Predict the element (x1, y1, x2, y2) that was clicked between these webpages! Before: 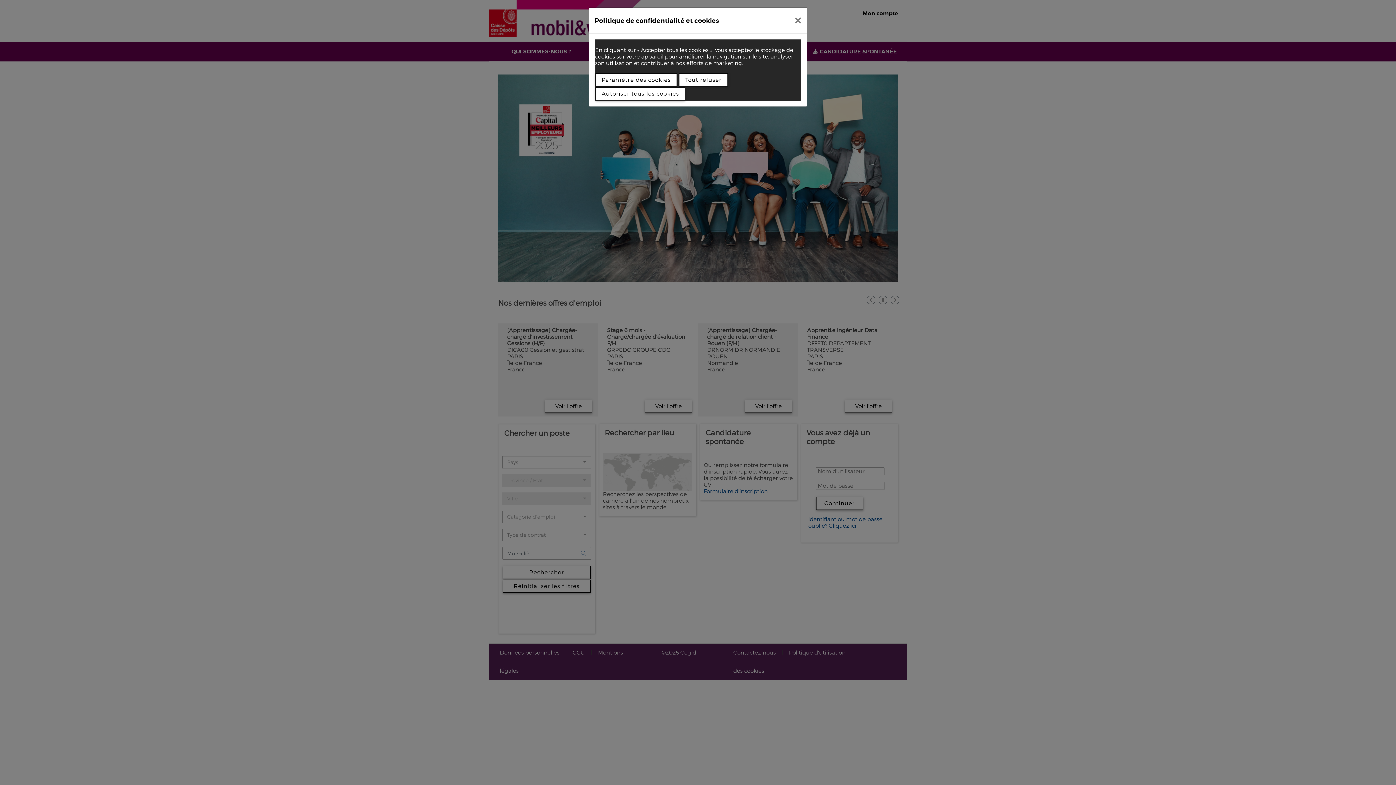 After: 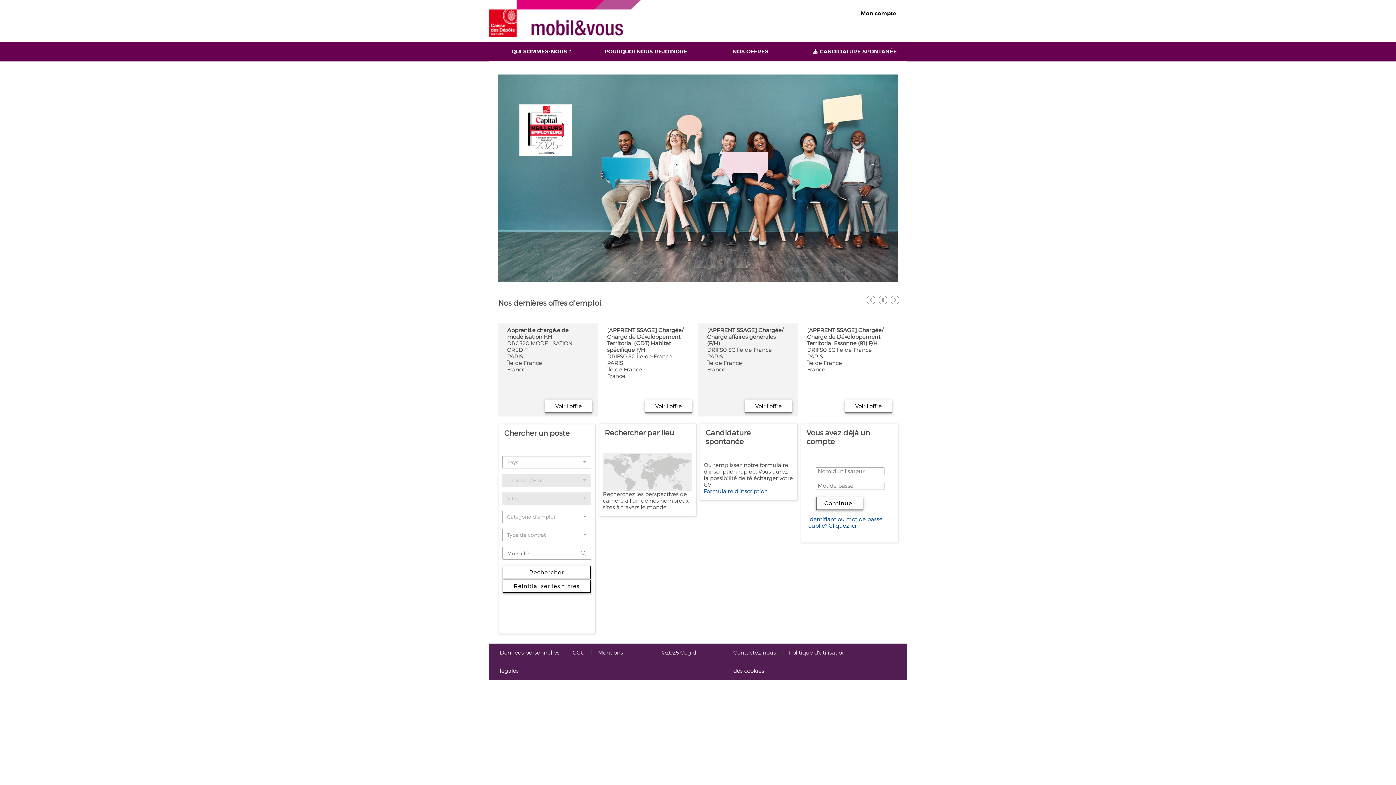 Action: bbox: (789, 10, 807, 30)